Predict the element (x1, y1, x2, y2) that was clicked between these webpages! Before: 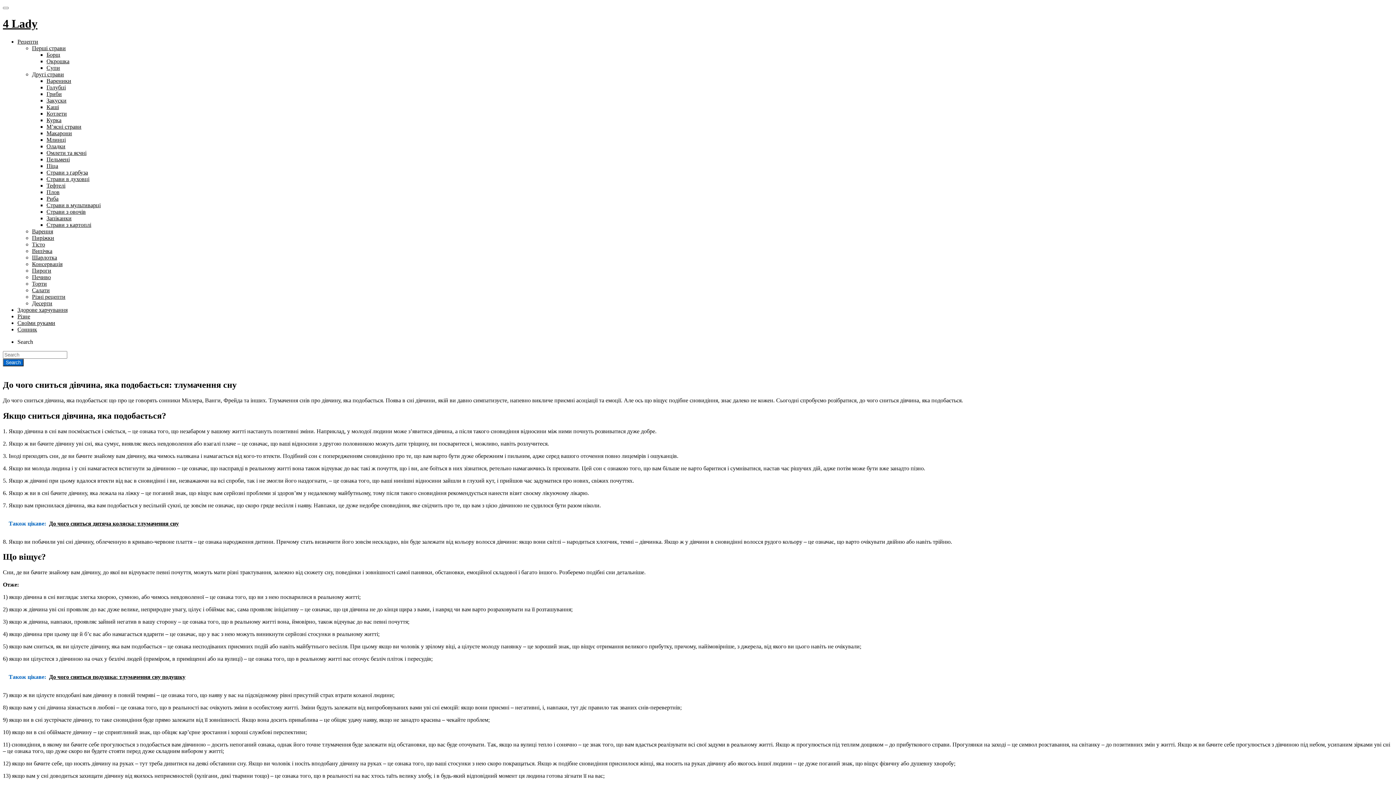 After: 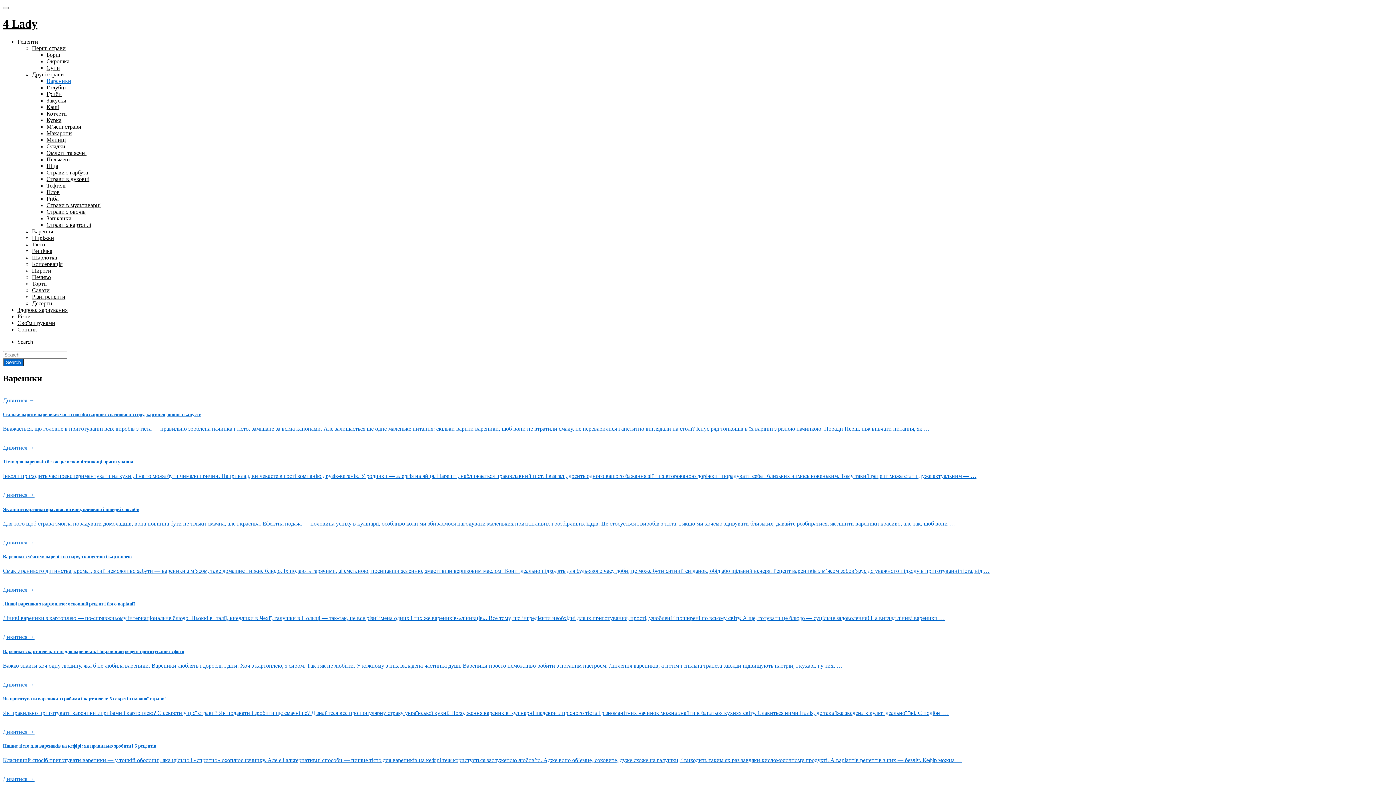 Action: label: Вареники bbox: (46, 77, 71, 83)